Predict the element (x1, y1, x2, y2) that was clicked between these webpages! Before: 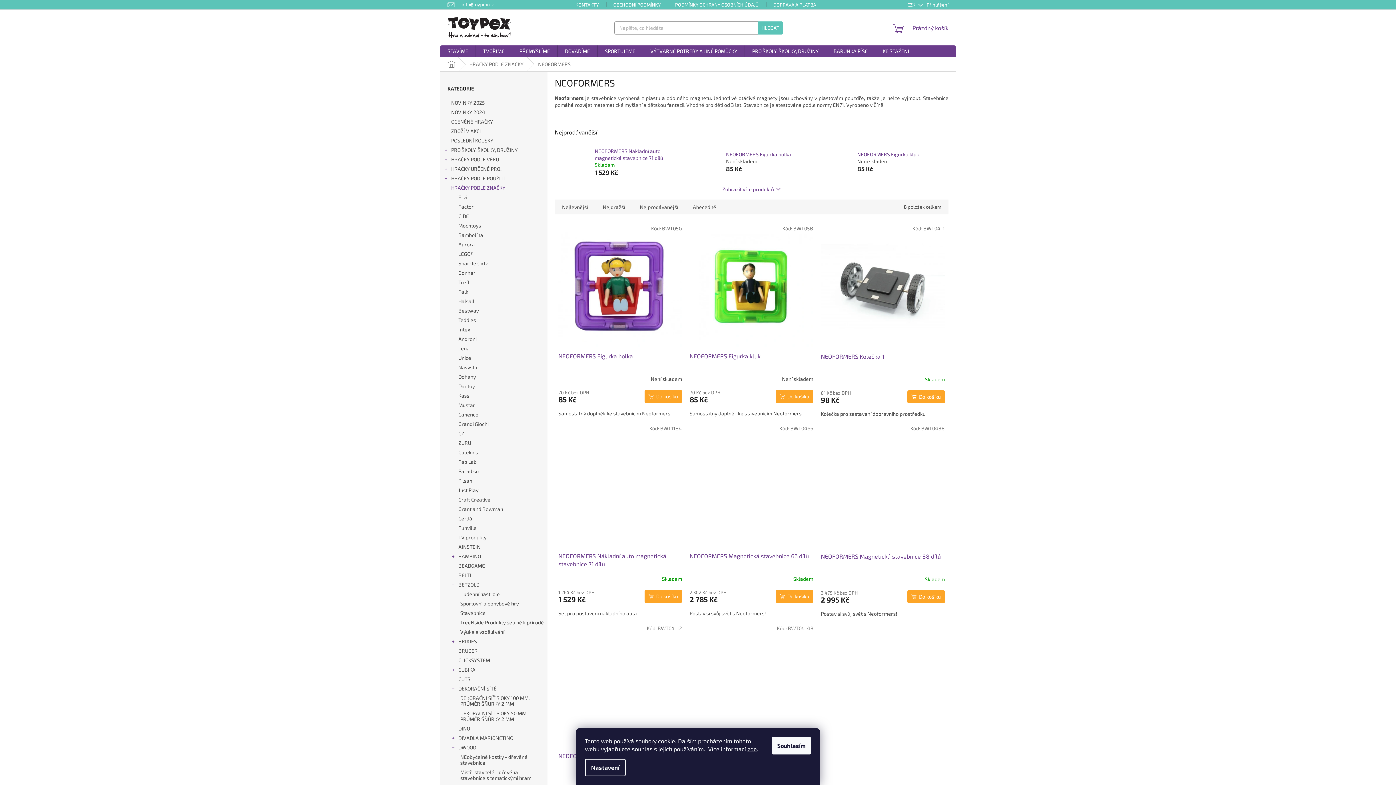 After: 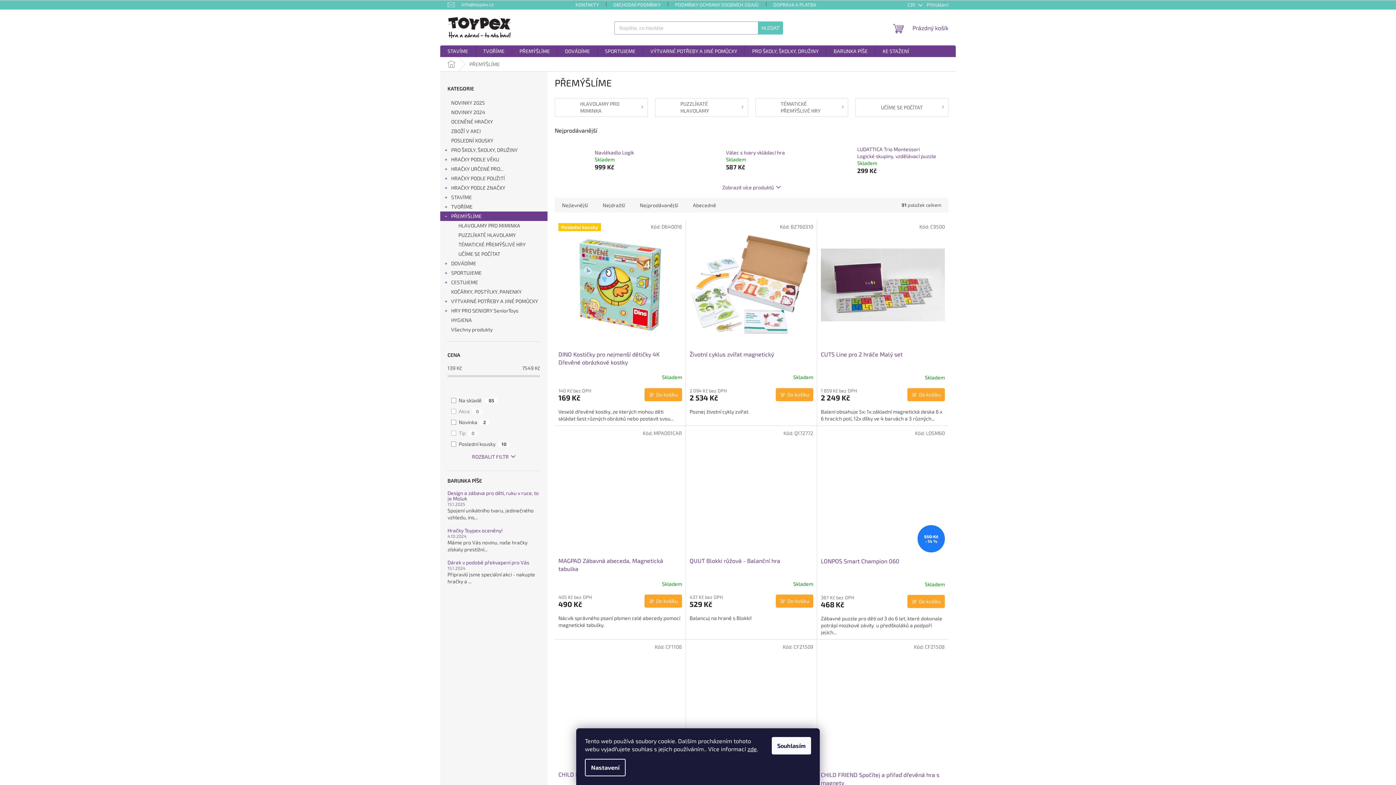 Action: bbox: (512, 45, 557, 57) label: PŘEMÝŠLÍME